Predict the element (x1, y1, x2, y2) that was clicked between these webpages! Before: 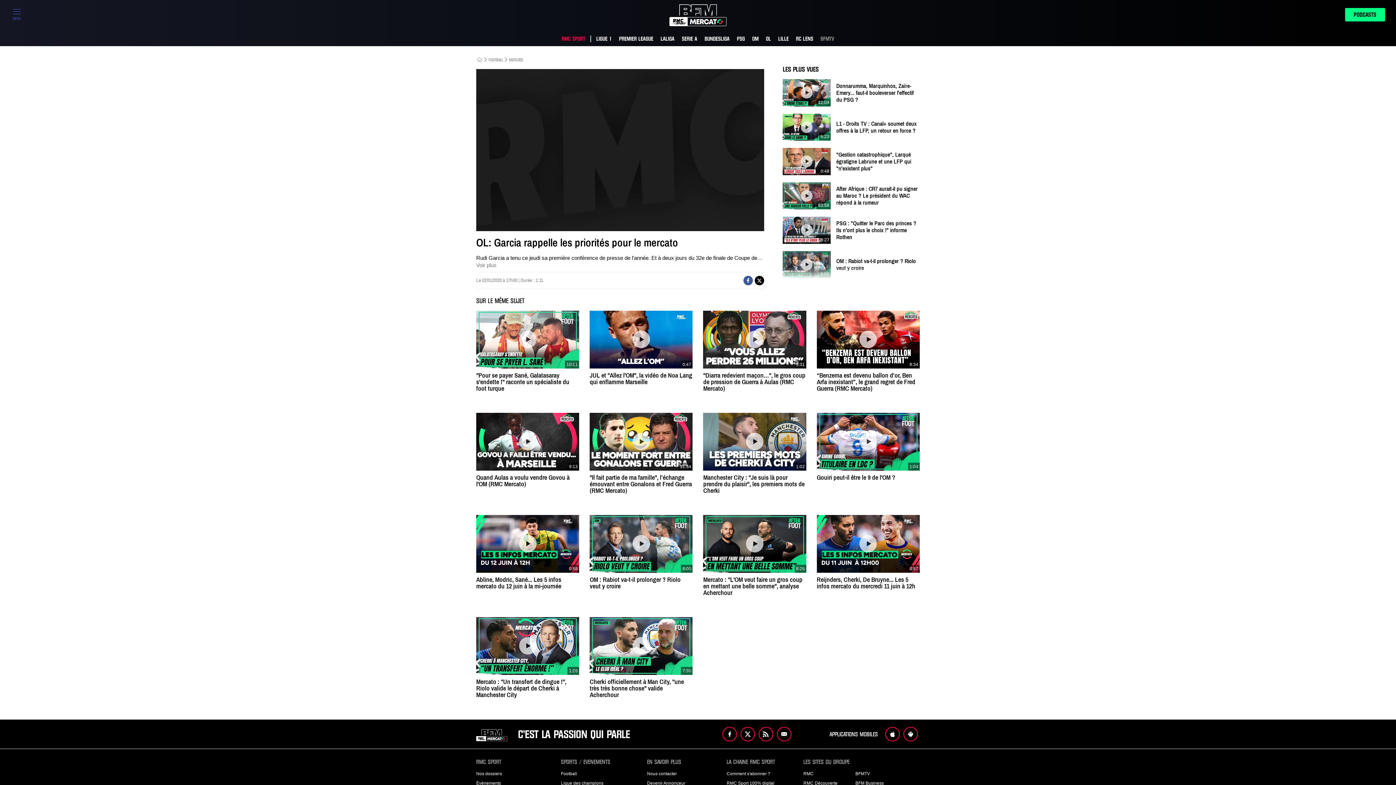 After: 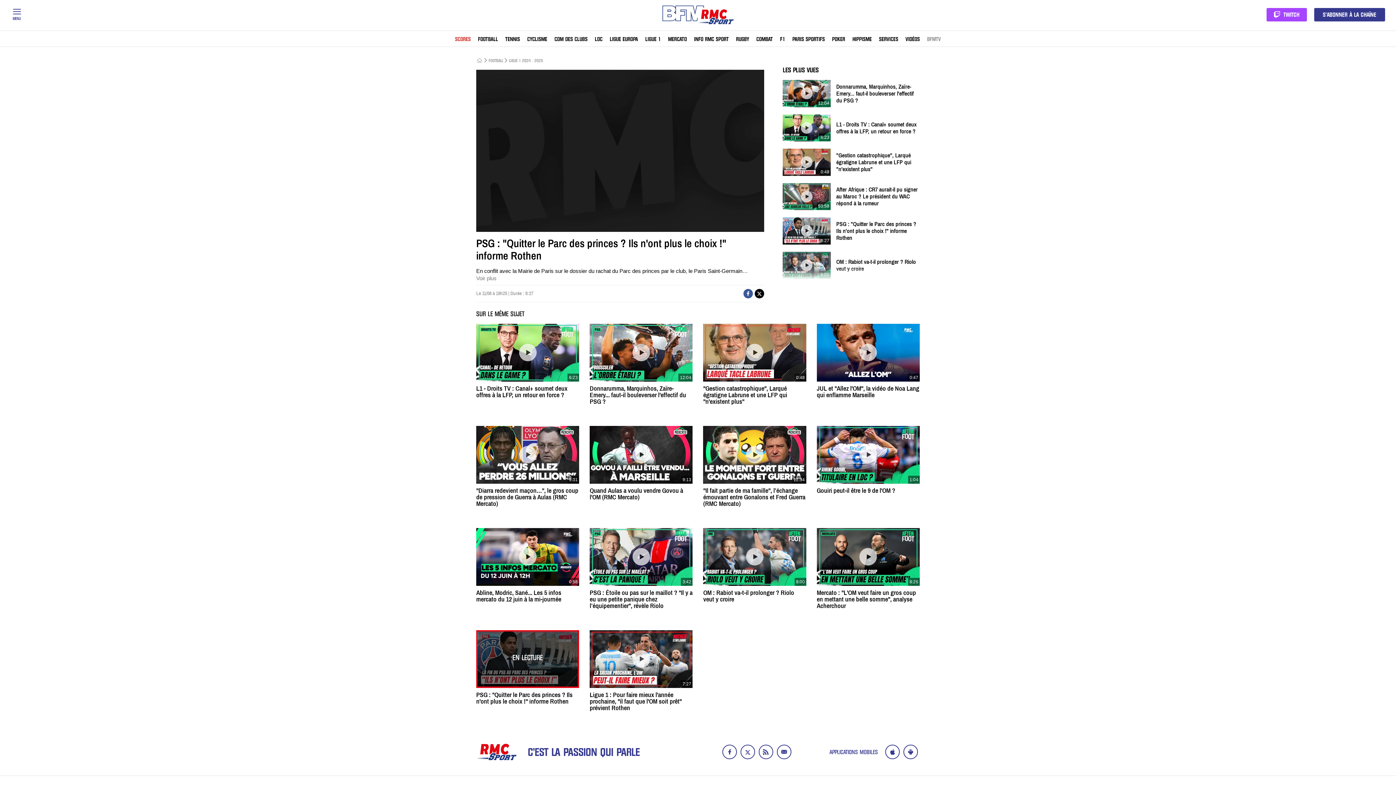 Action: bbox: (783, 216, 918, 243) label: 8:27
PSG : "Quitter le Parc des princes ? Ils n'ont plus le choix !" informe Rothen